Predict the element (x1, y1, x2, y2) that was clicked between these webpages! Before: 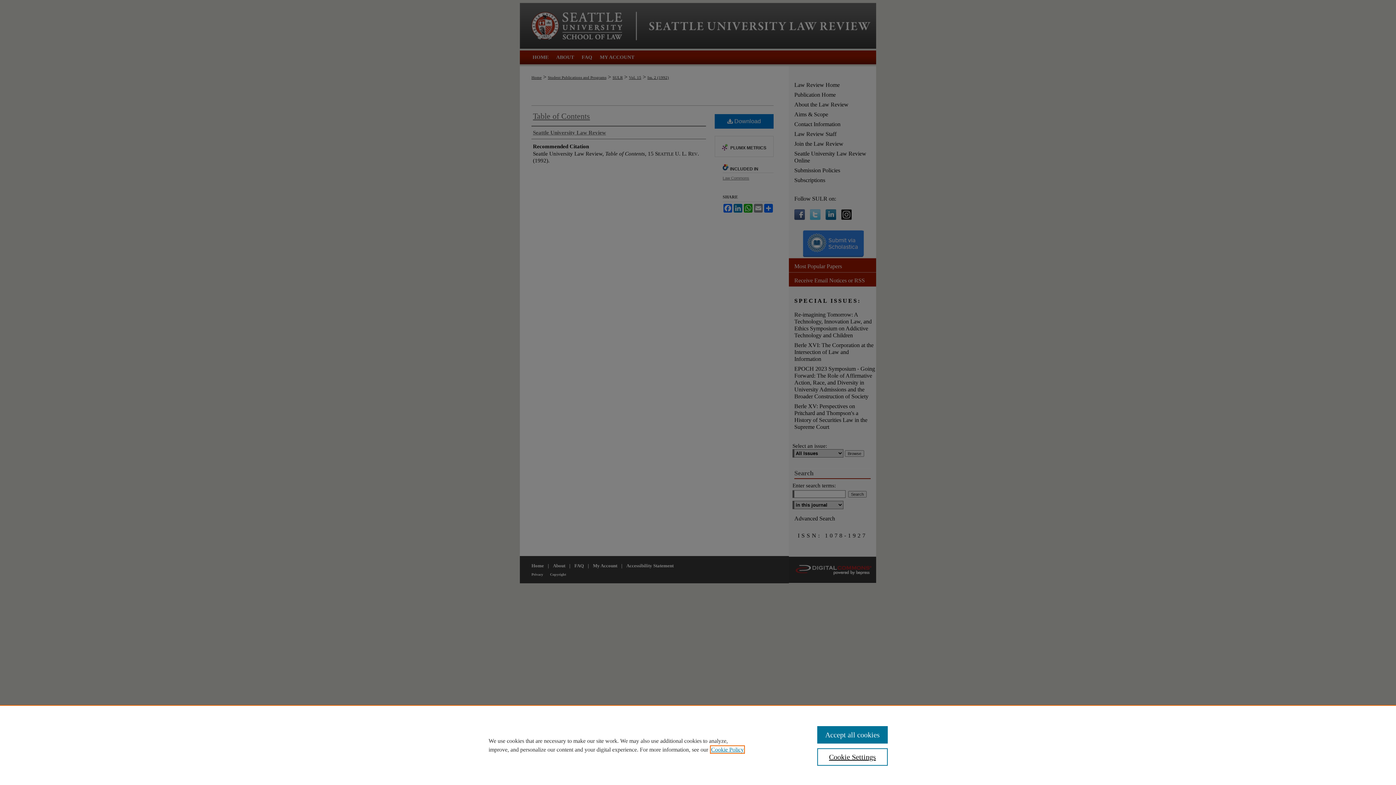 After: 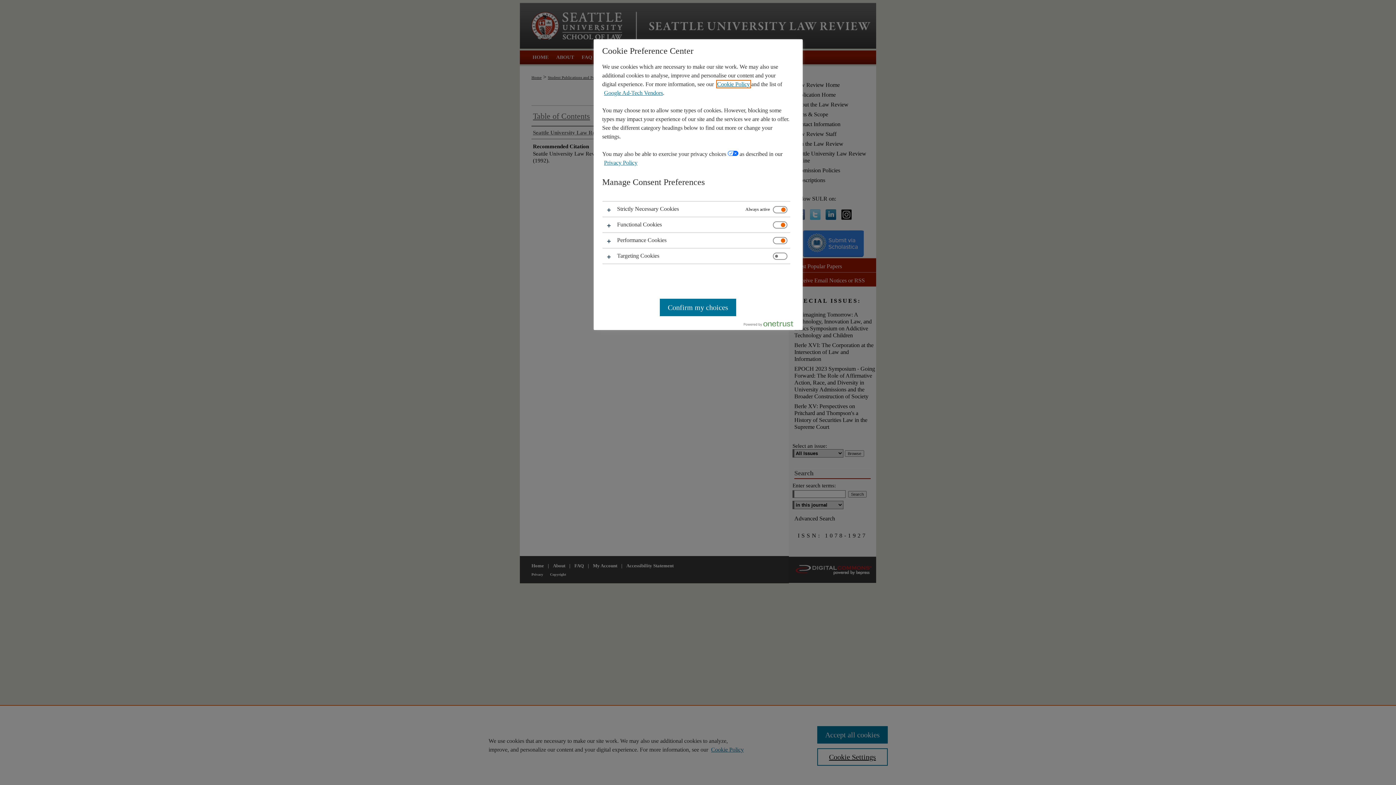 Action: bbox: (817, 748, 887, 766) label: Cookie Settings